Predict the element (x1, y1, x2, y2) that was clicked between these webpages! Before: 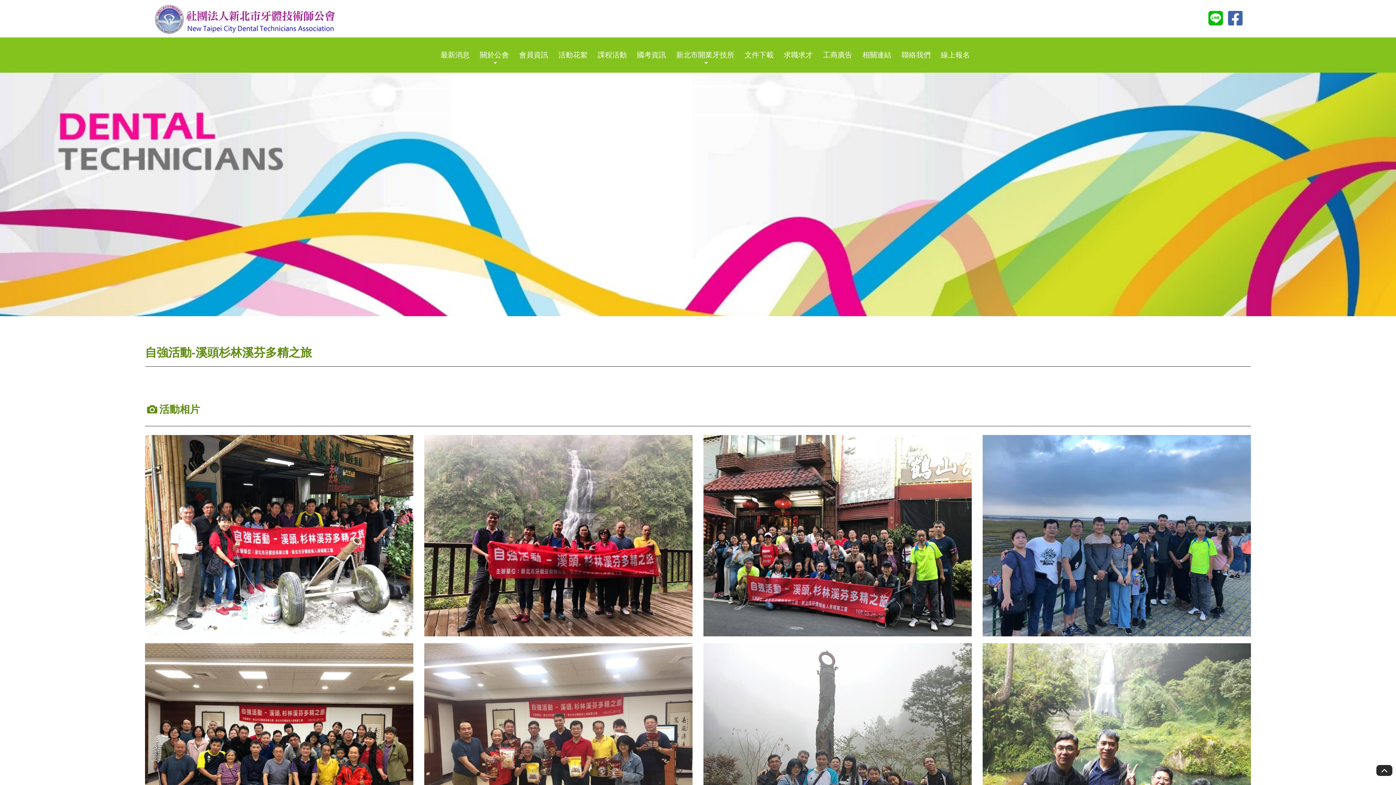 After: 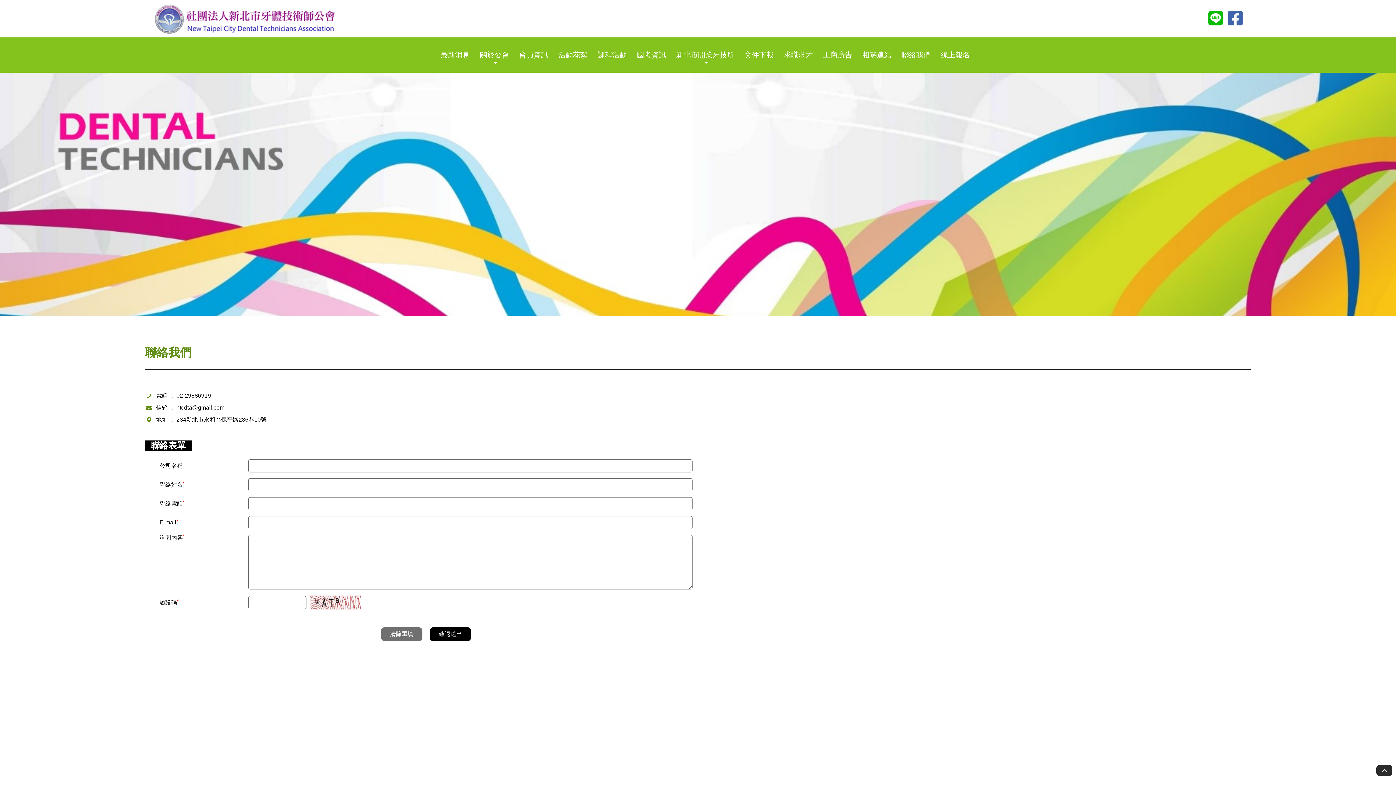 Action: bbox: (897, 46, 935, 63) label: 聯絡我們